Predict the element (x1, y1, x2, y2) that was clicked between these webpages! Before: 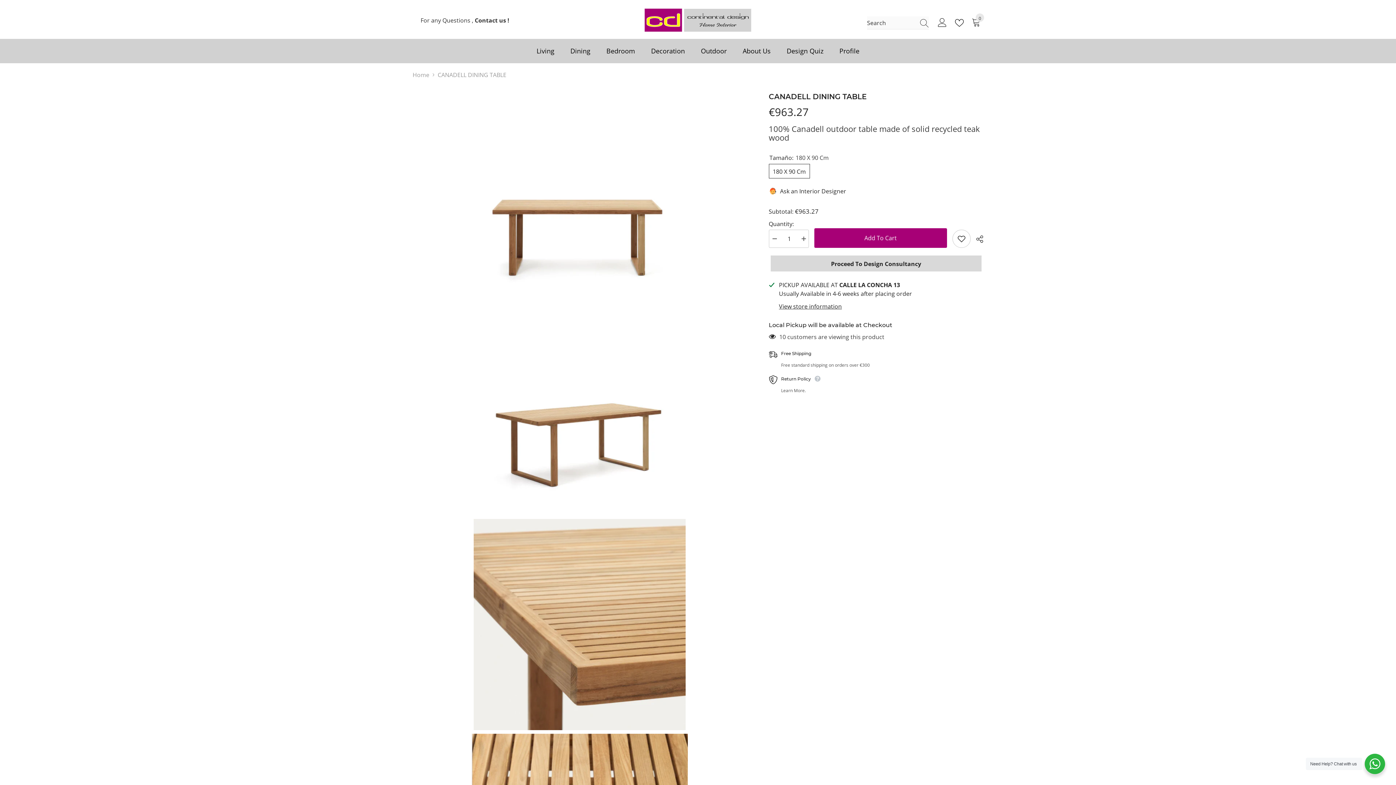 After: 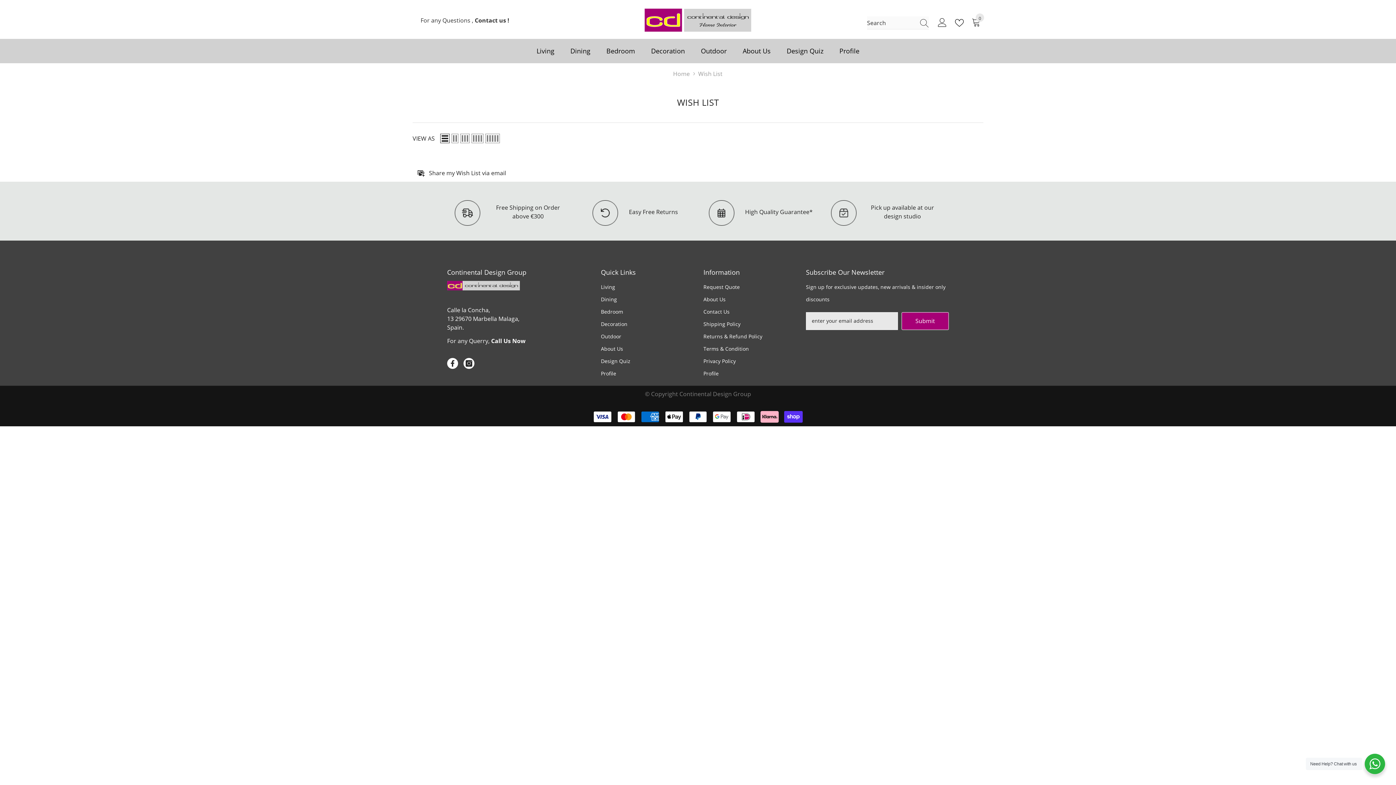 Action: bbox: (955, 18, 966, 27)